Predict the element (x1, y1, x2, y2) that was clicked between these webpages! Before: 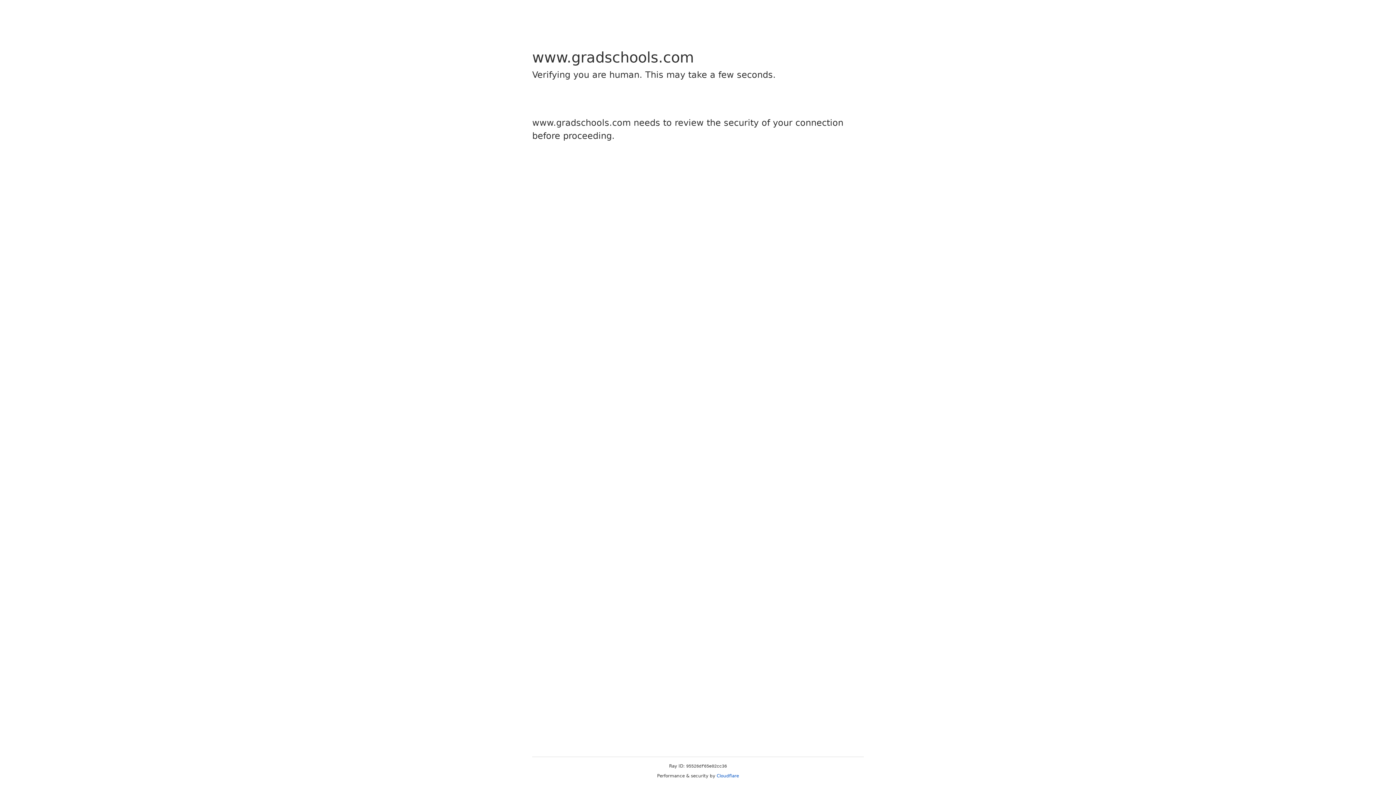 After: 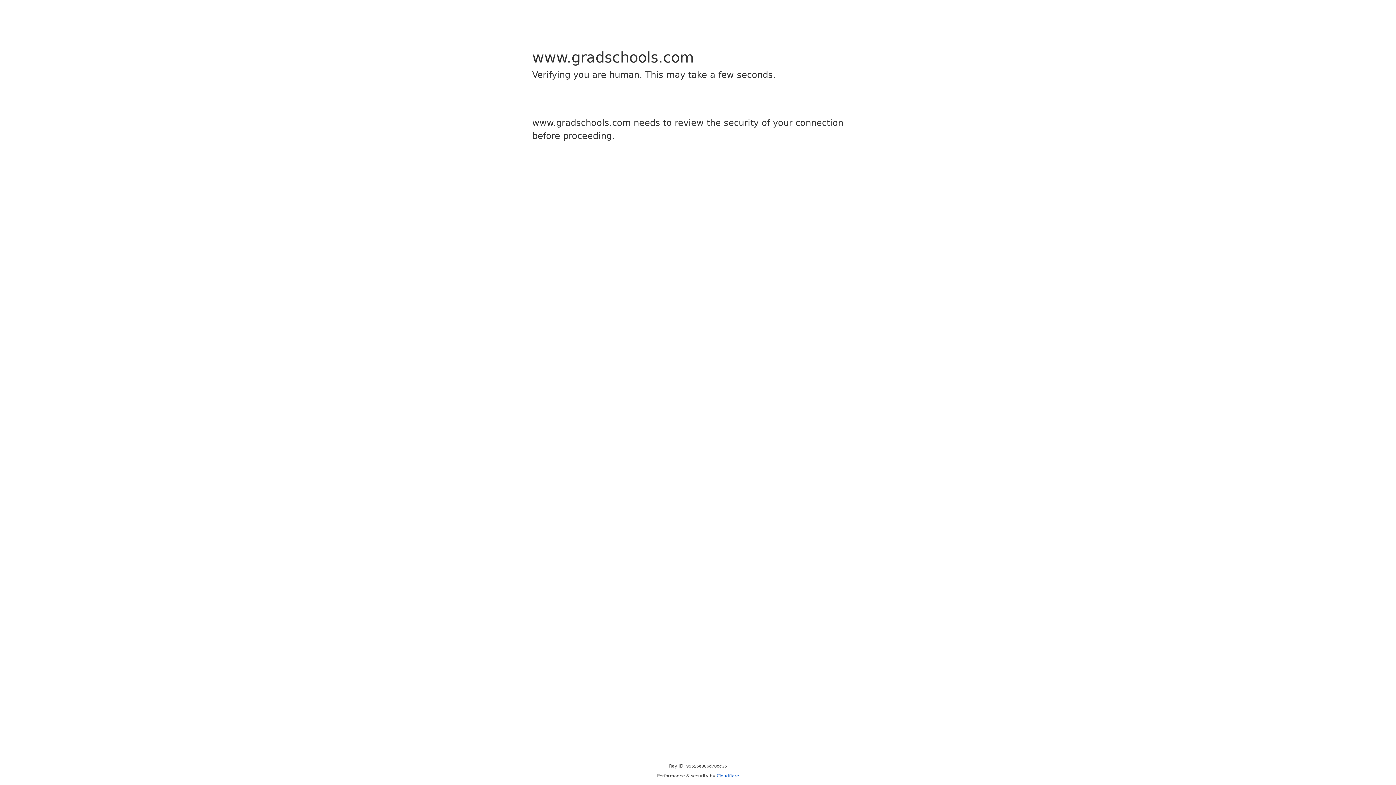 Action: bbox: (716, 773, 739, 778) label: Cloudflare